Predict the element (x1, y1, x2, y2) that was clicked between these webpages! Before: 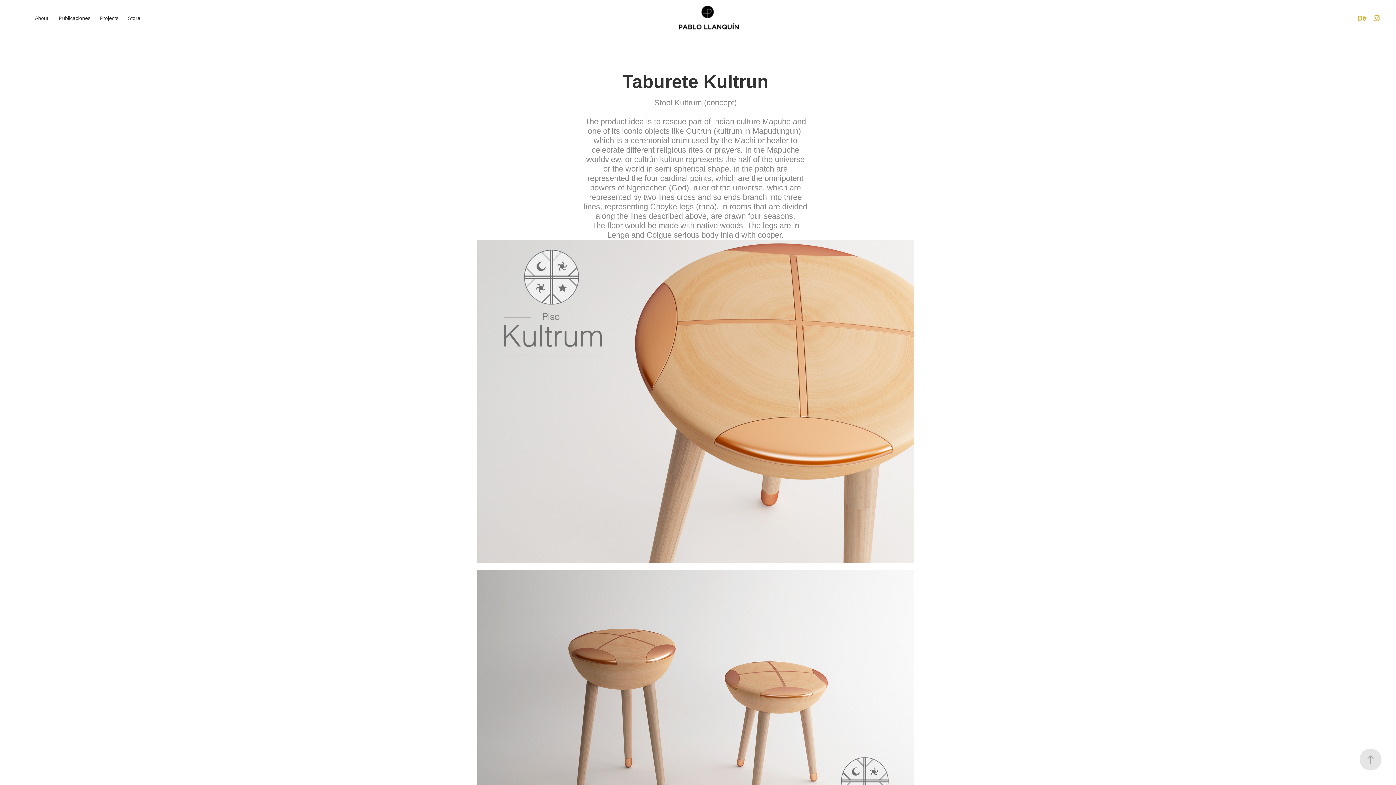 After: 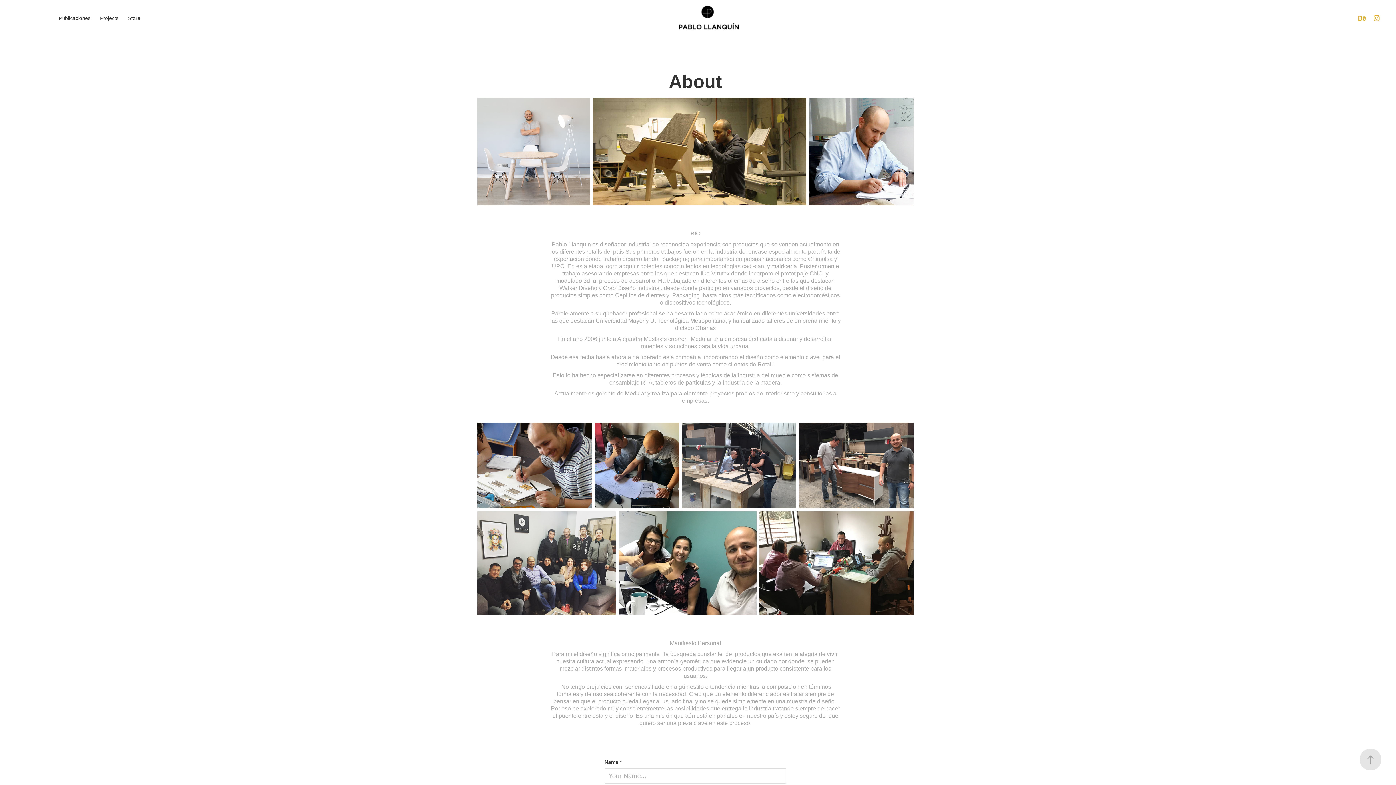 Action: bbox: (34, 15, 48, 21) label: About